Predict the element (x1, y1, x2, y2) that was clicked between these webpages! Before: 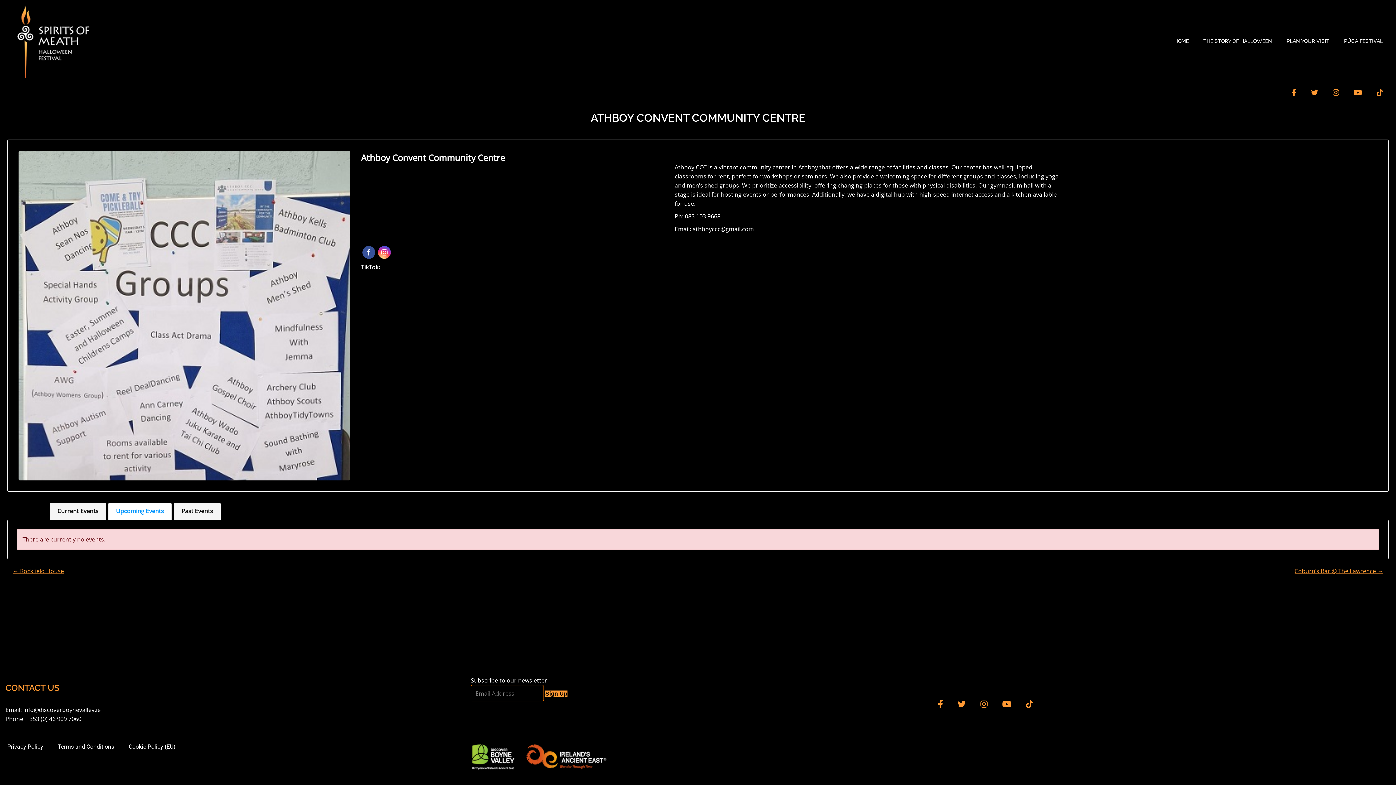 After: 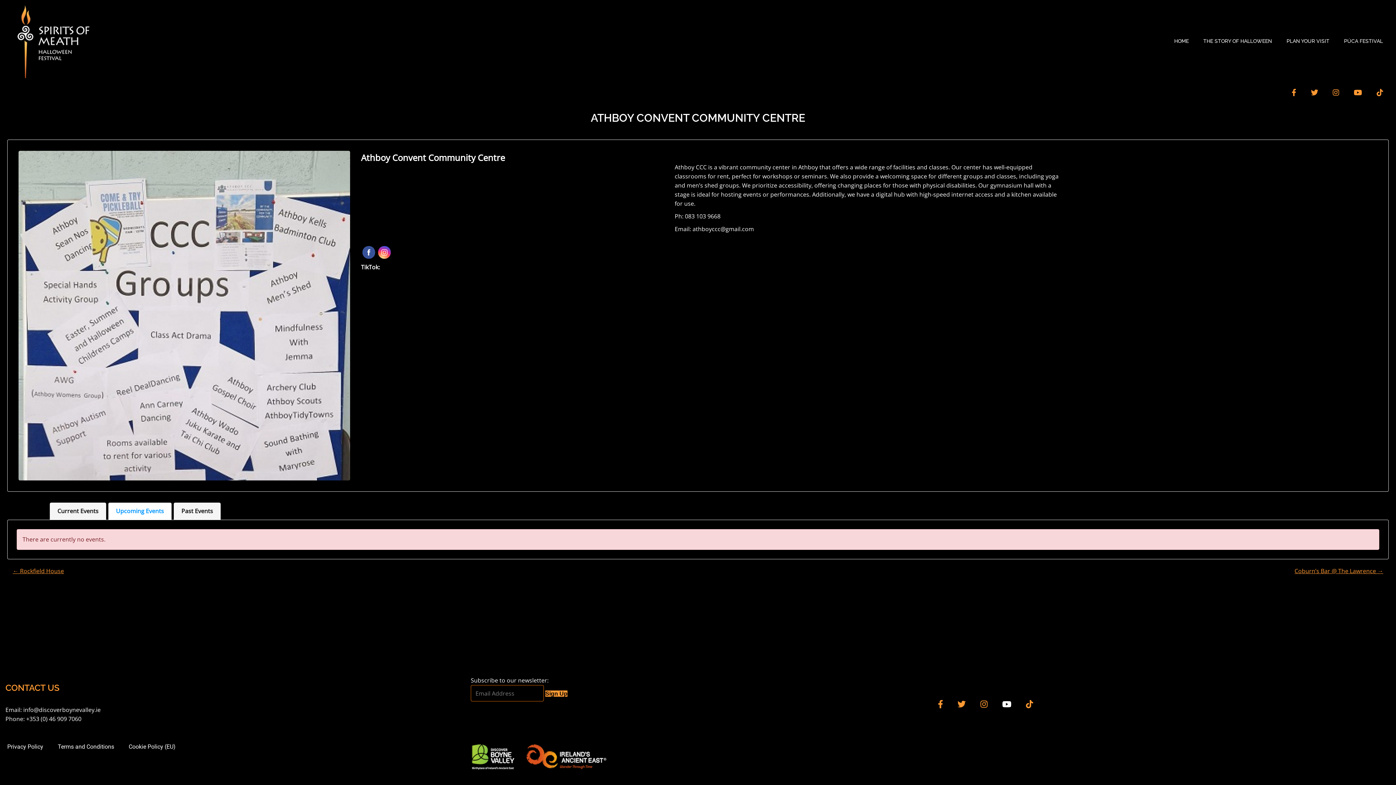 Action: label: youtube bbox: (995, 694, 1018, 714)